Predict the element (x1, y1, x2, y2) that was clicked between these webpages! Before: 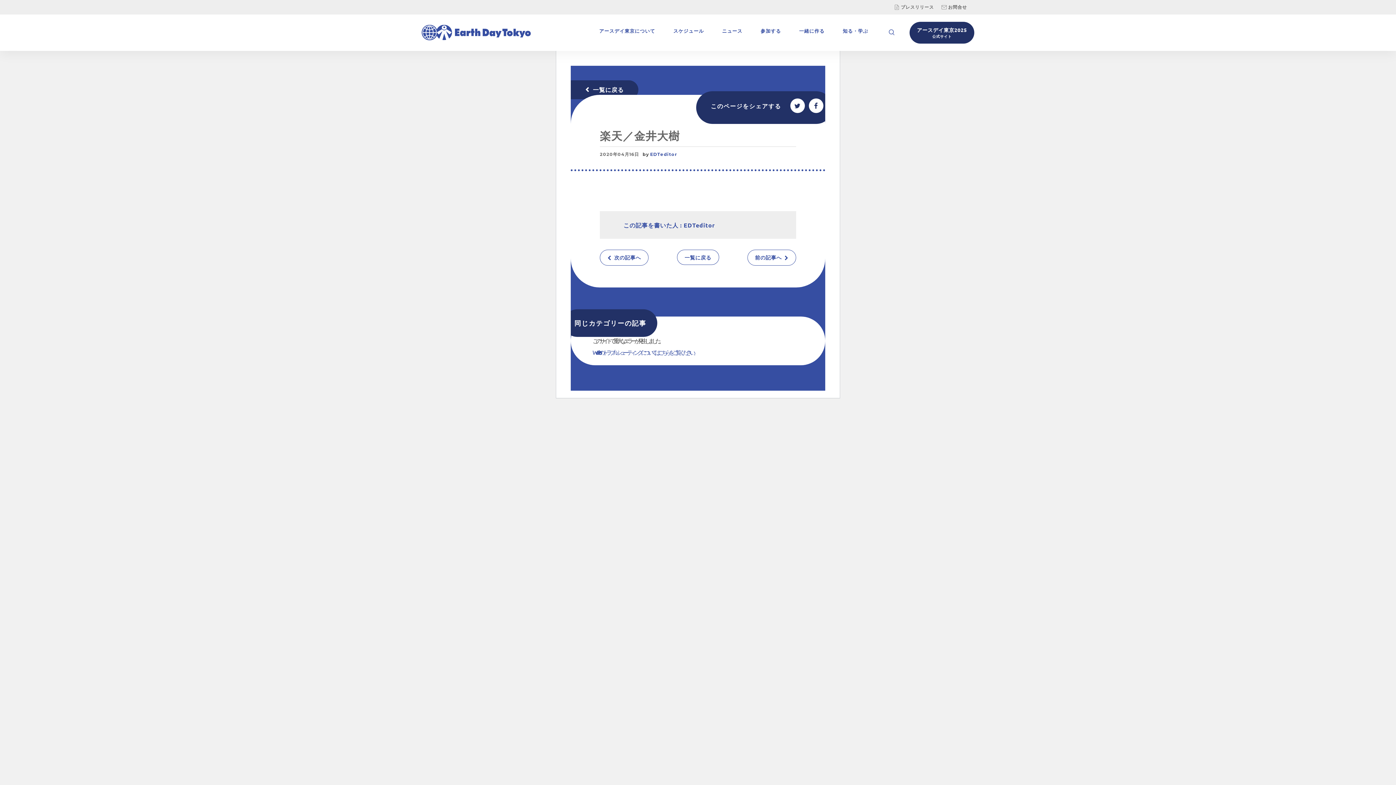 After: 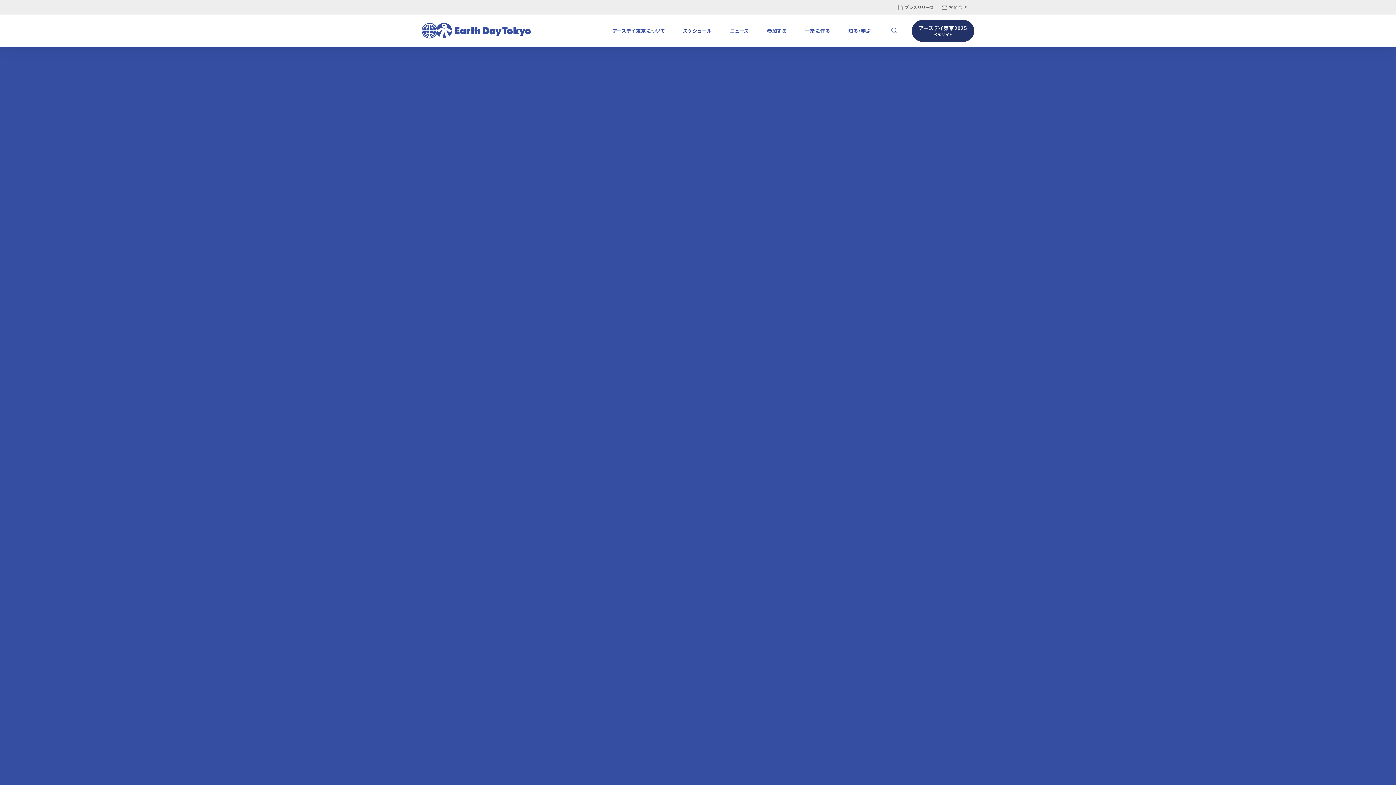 Action: bbox: (909, 21, 974, 43) label: アースデイ東京2025
公式サイト